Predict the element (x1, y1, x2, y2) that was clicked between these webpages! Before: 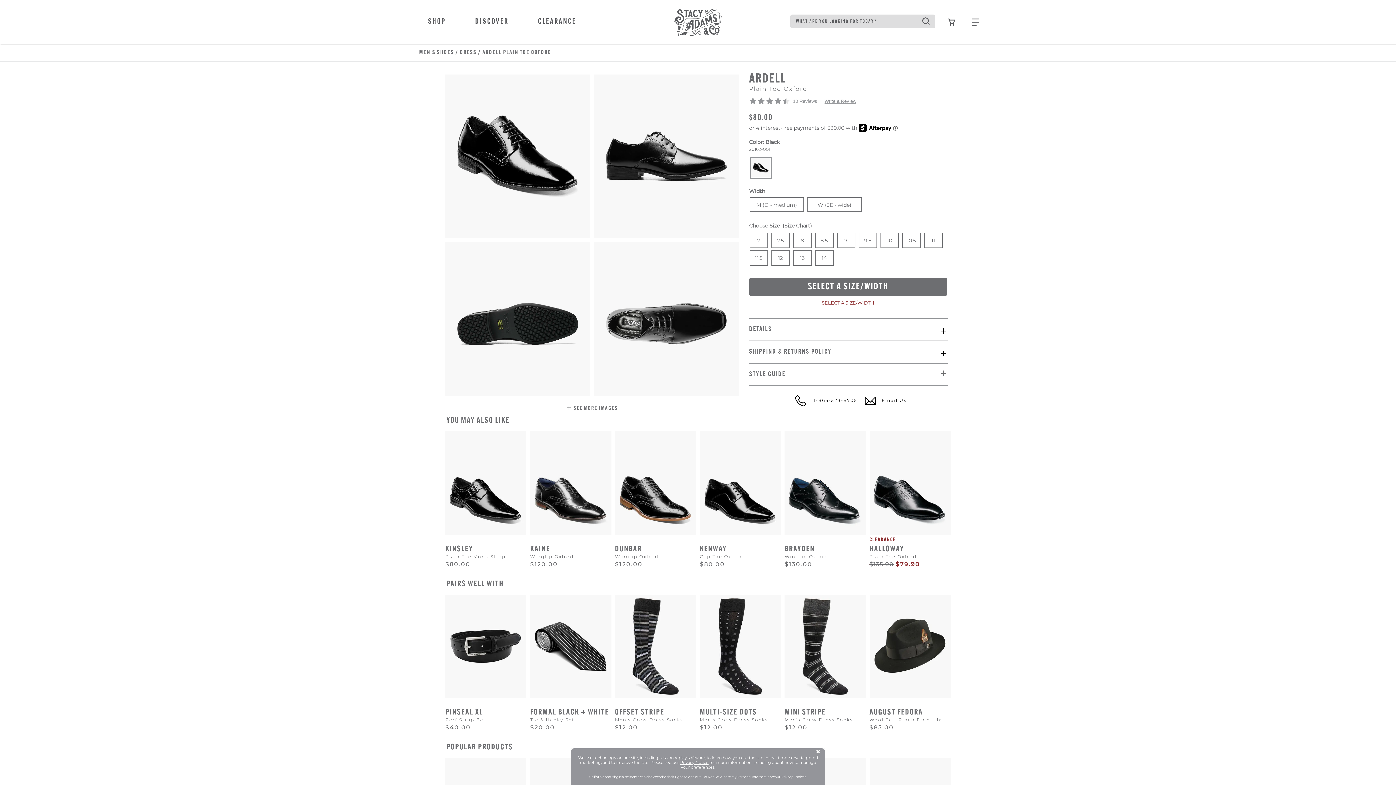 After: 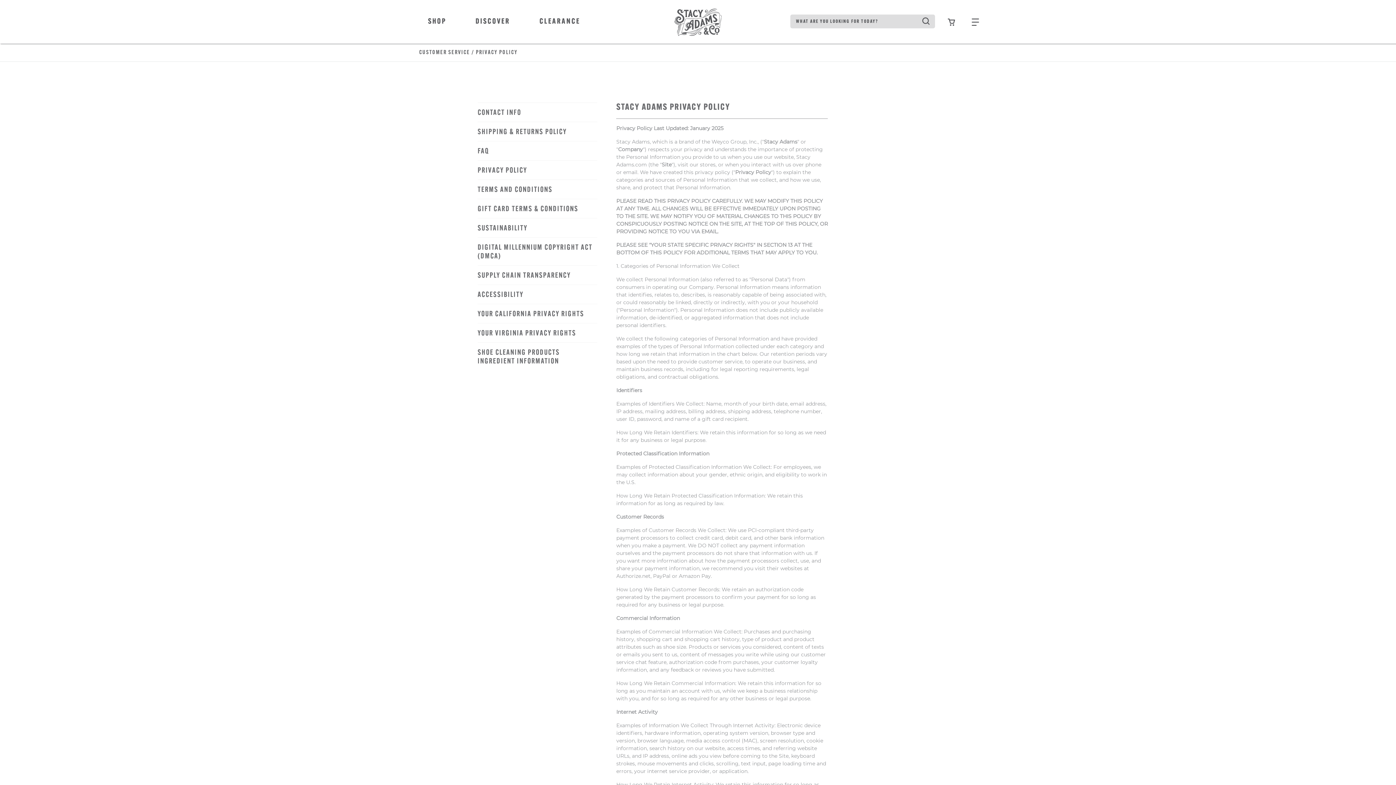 Action: bbox: (680, 760, 708, 765) label: Privacy Notice